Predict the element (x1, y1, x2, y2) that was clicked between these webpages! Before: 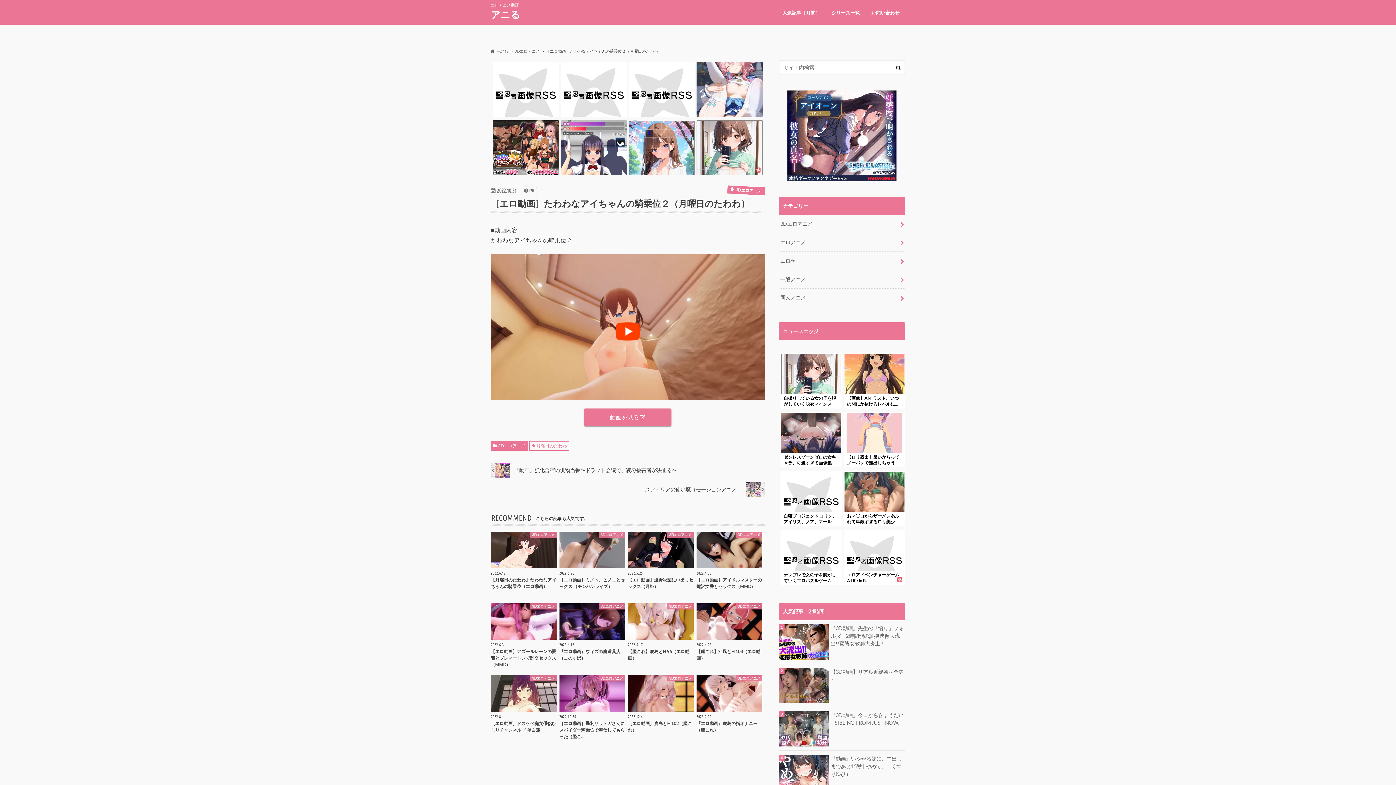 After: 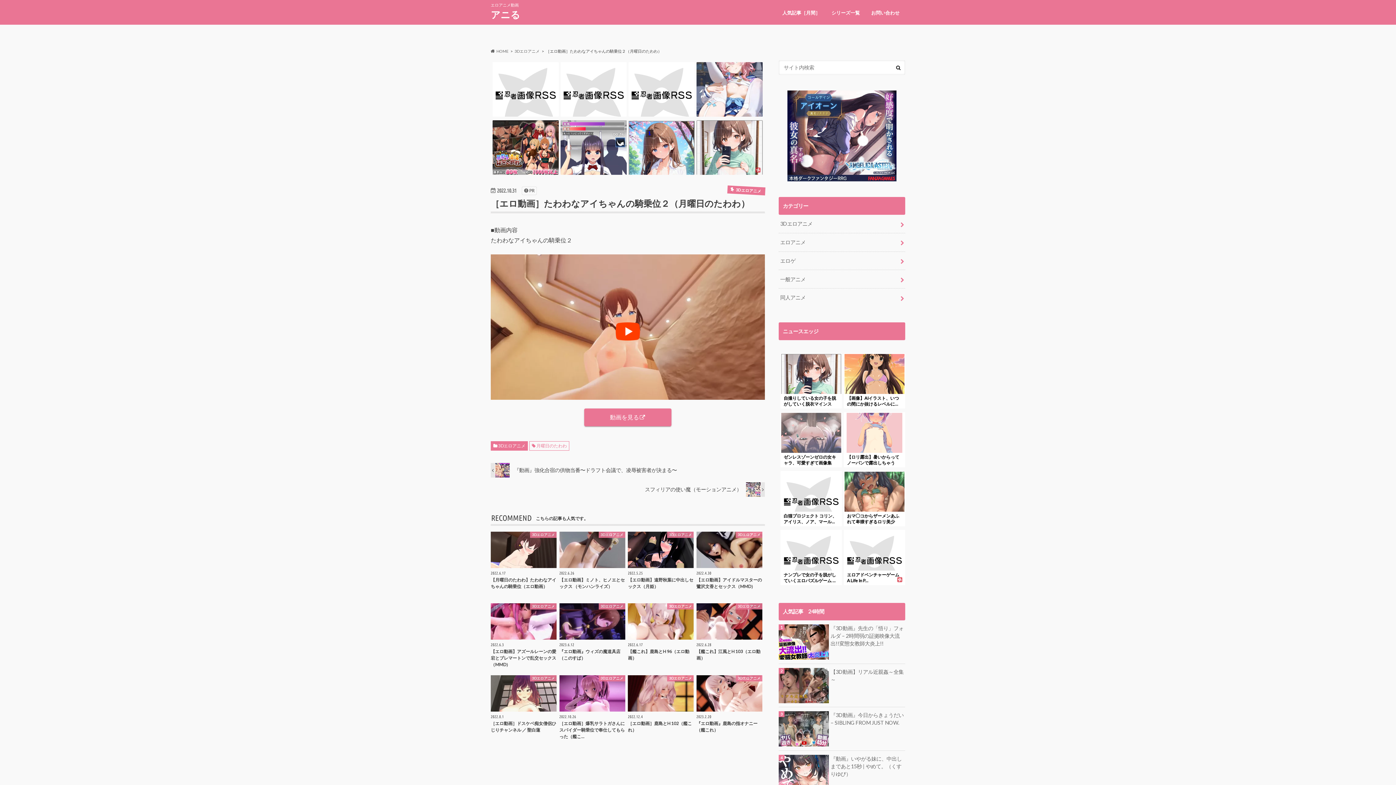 Action: bbox: (781, 413, 841, 473)